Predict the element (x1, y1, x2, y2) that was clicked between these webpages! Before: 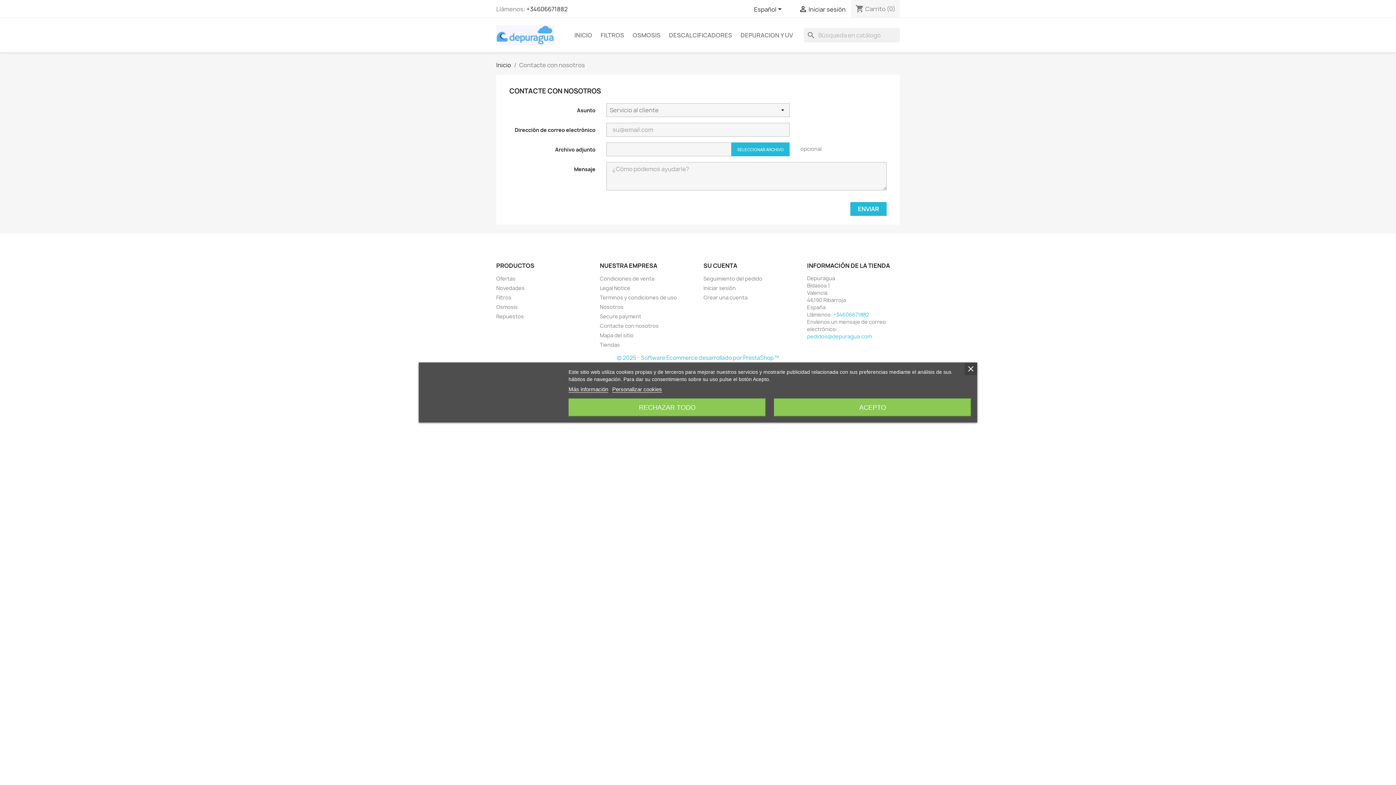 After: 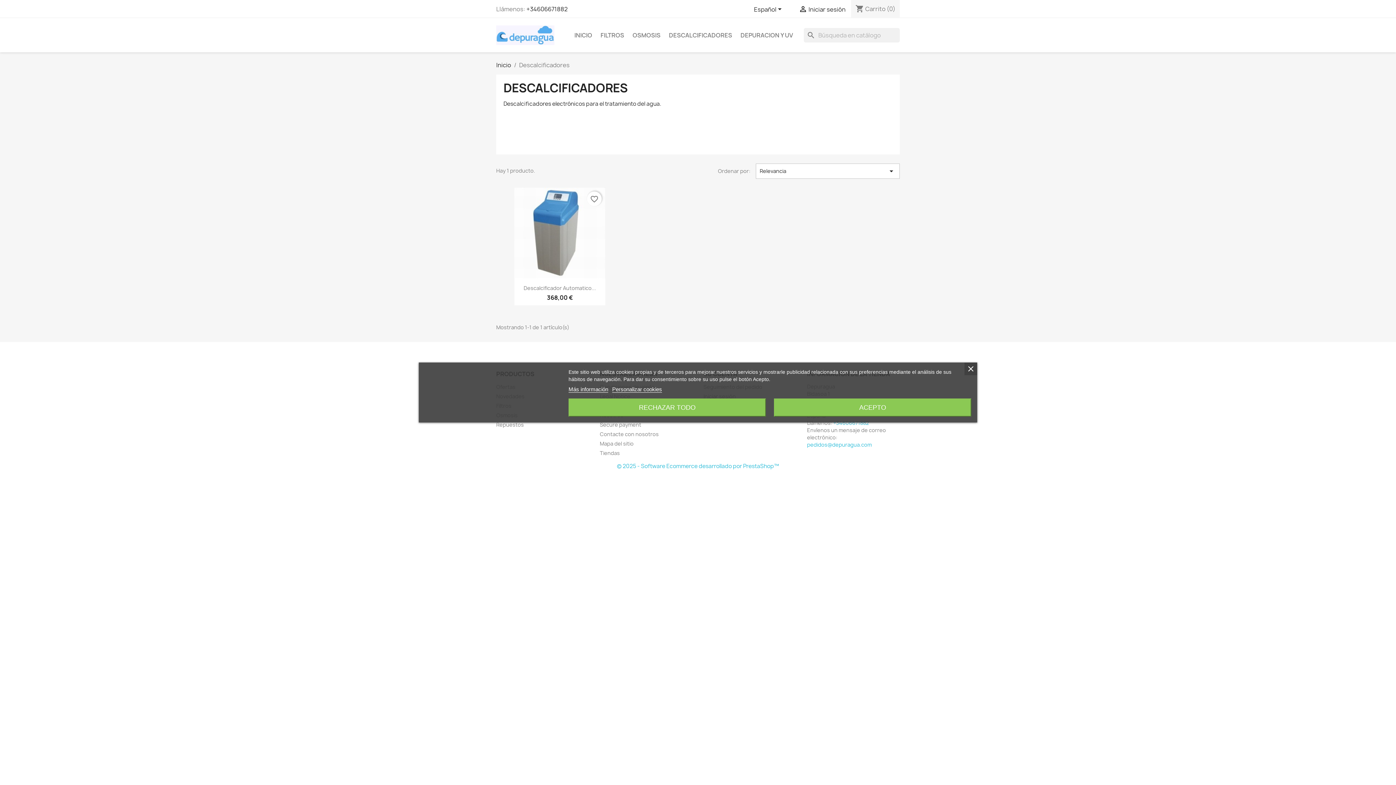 Action: bbox: (665, 28, 736, 42) label: DESCALCIFICADORES